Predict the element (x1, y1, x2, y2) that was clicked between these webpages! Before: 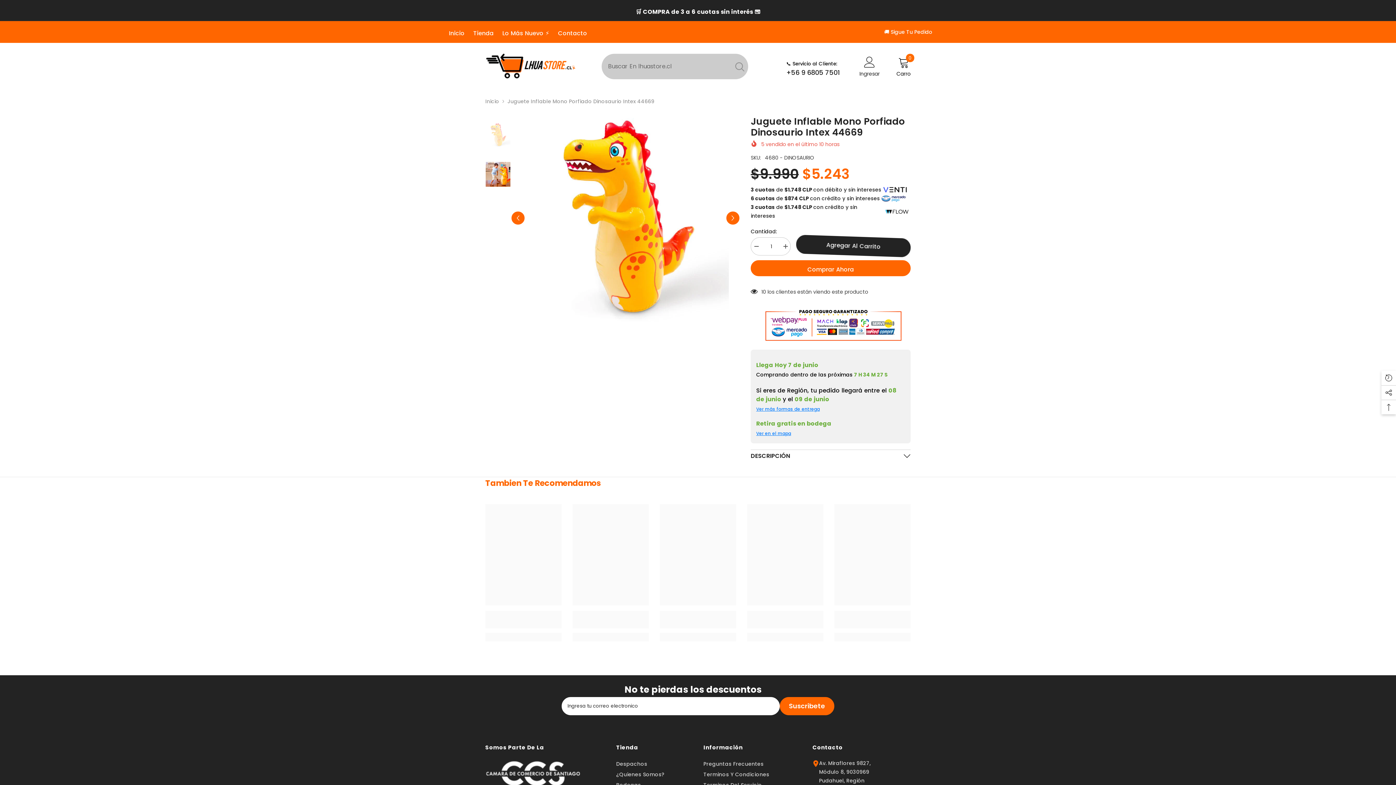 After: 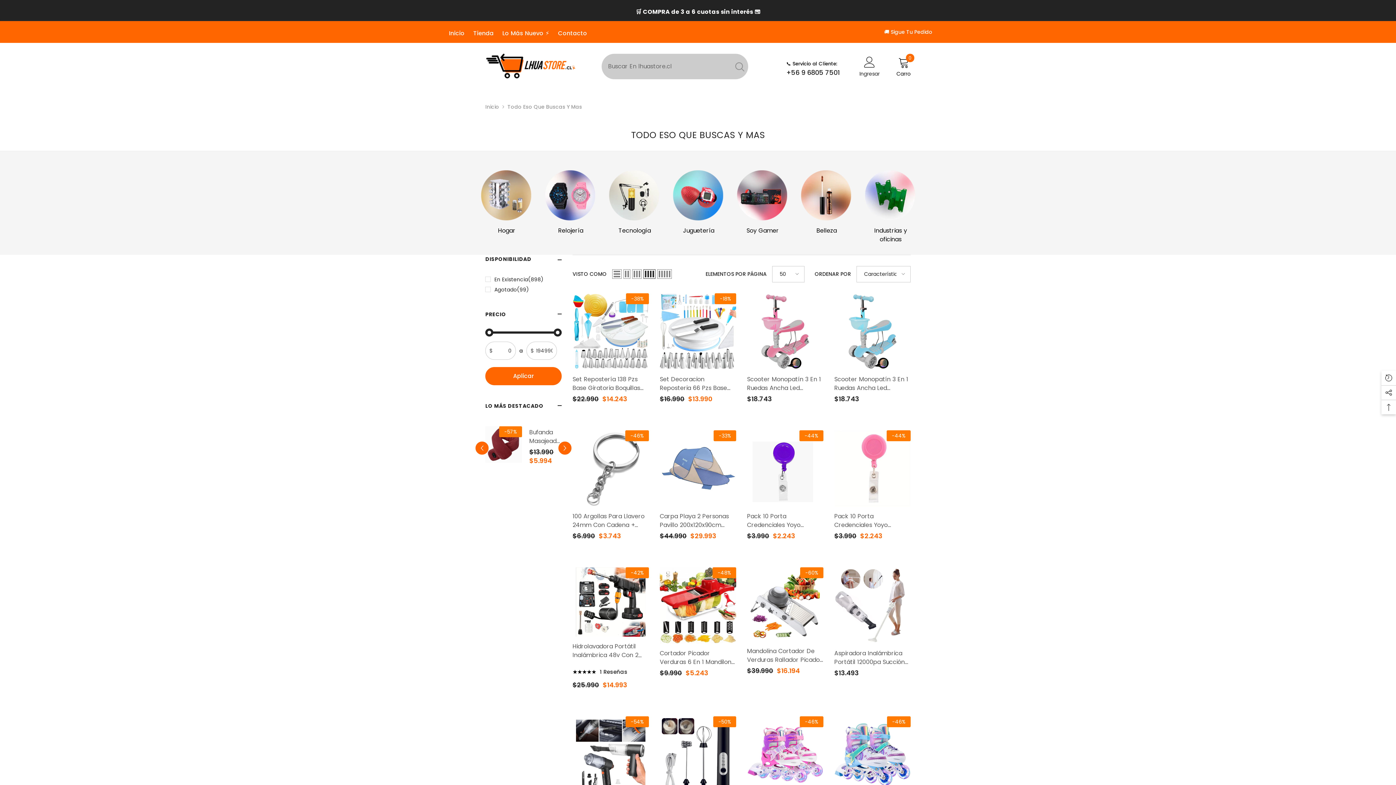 Action: label: Tienda bbox: (469, 29, 498, 42)